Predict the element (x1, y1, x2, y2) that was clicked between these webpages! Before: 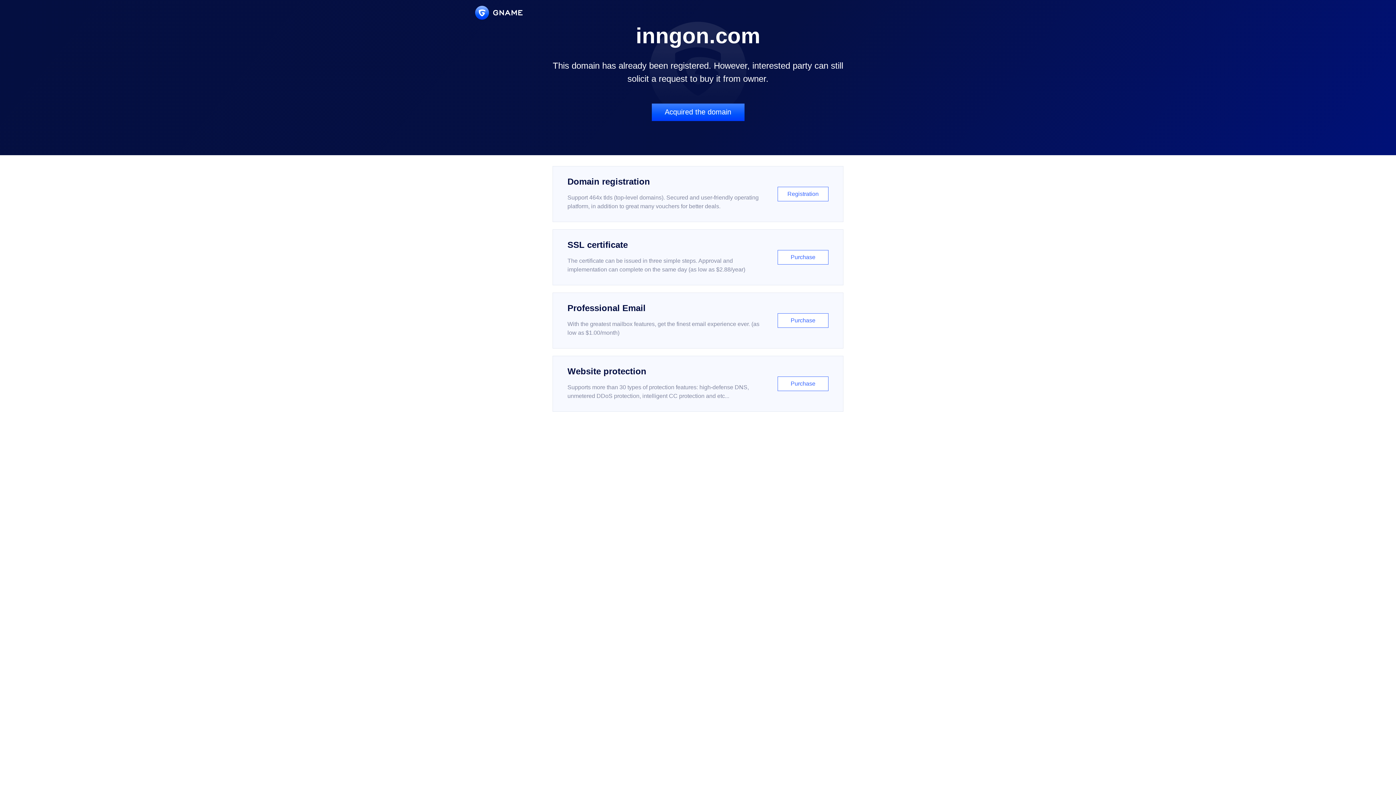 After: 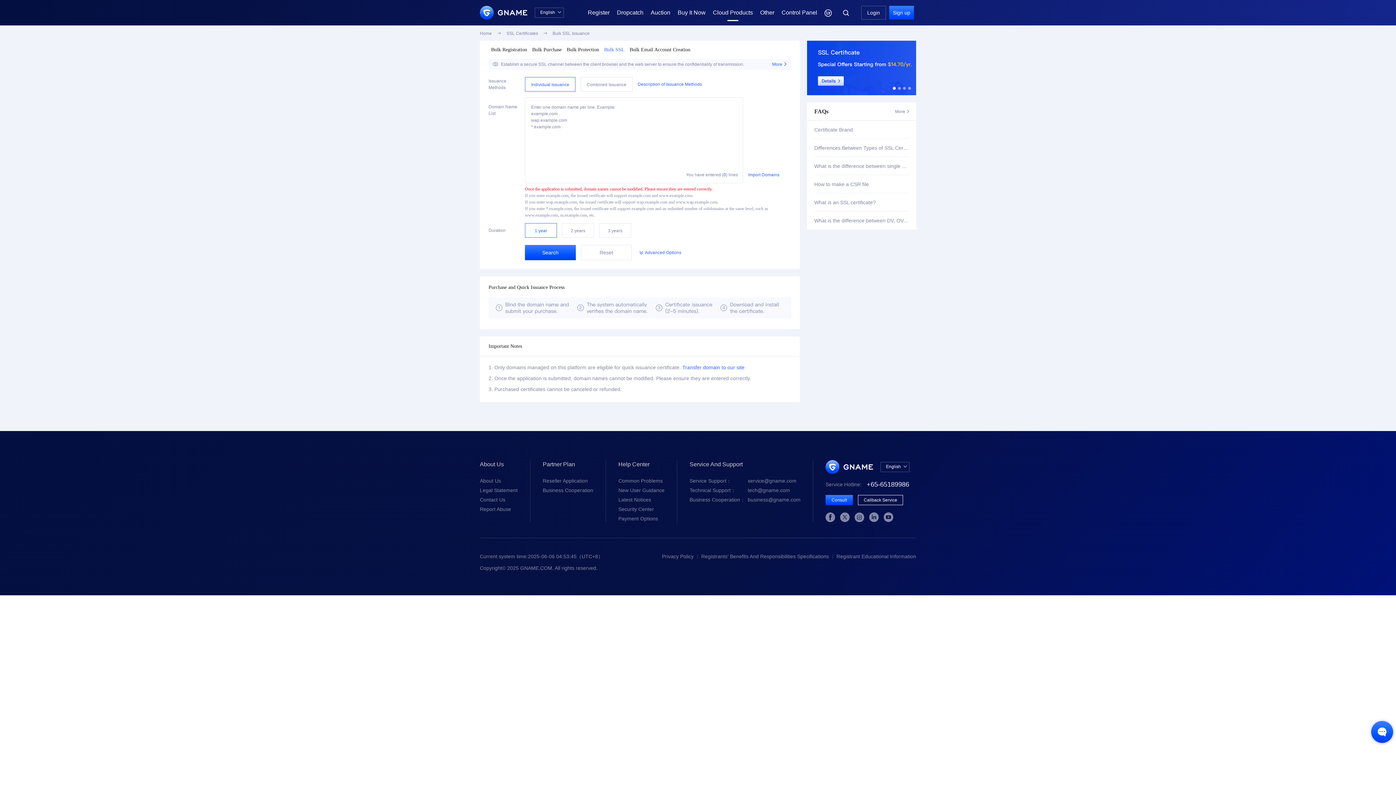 Action: label: SSL certificate

The certificate can be issued in three simple steps. Approval and implementation can complete on the same day (as low as $2.88/year)

Purchase bbox: (552, 229, 843, 285)